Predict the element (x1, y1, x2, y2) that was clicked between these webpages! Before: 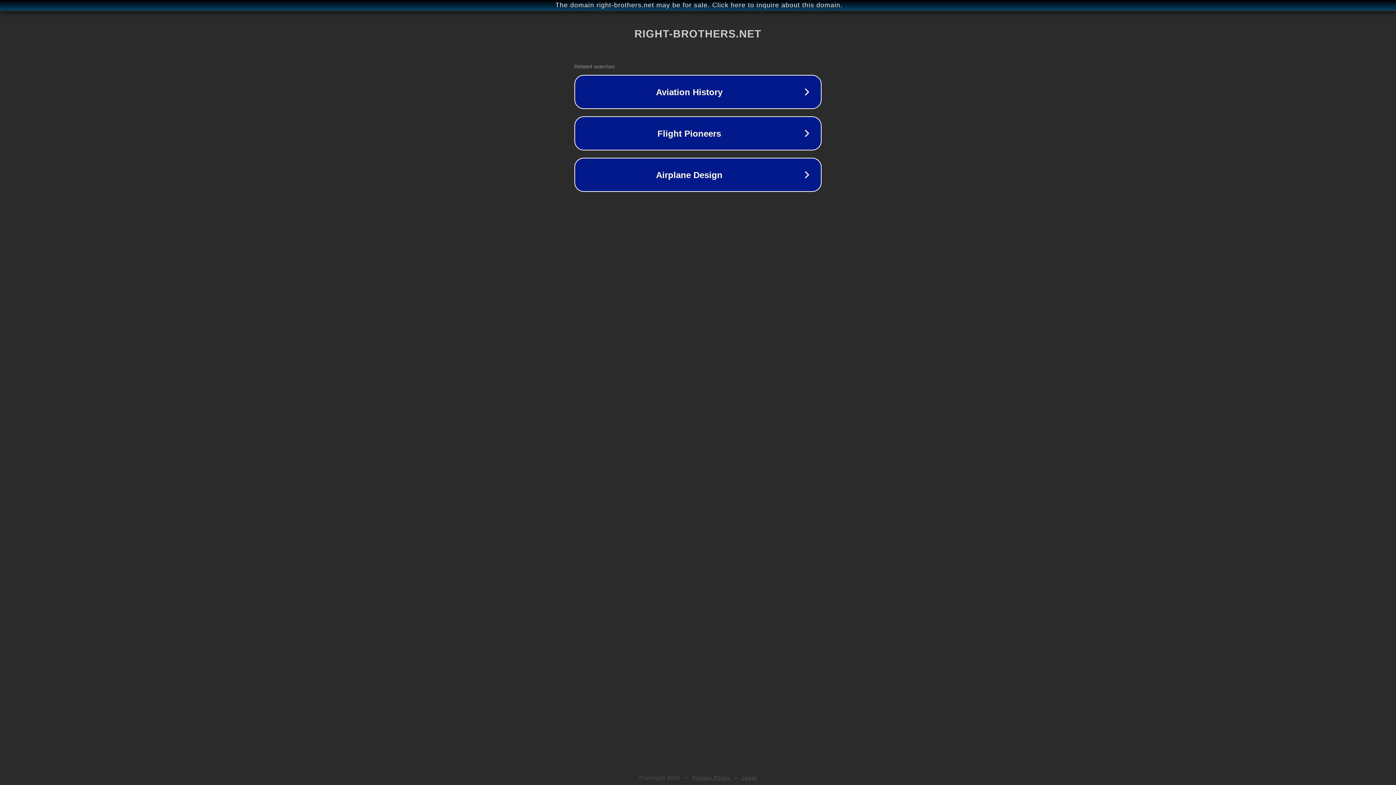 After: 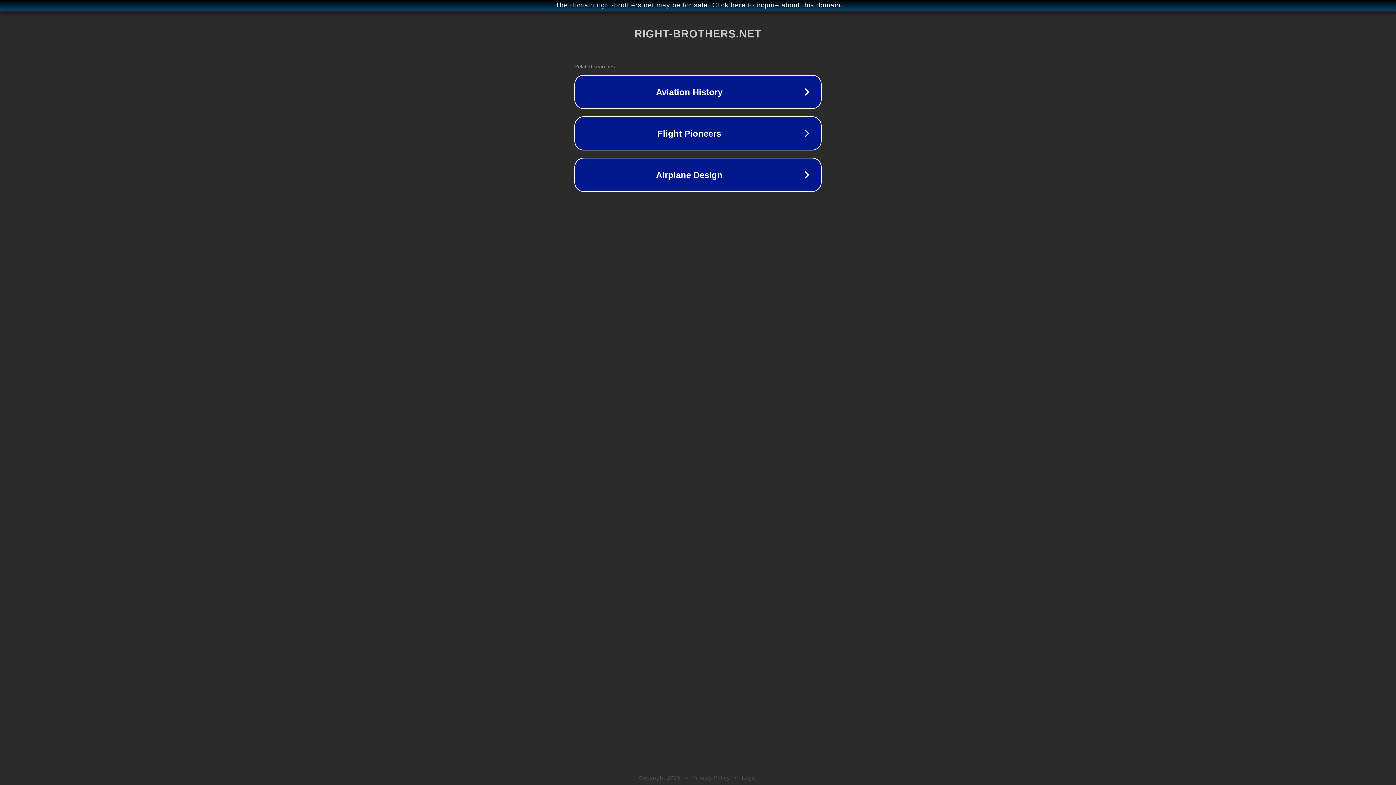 Action: bbox: (742, 775, 757, 781) label: Legal